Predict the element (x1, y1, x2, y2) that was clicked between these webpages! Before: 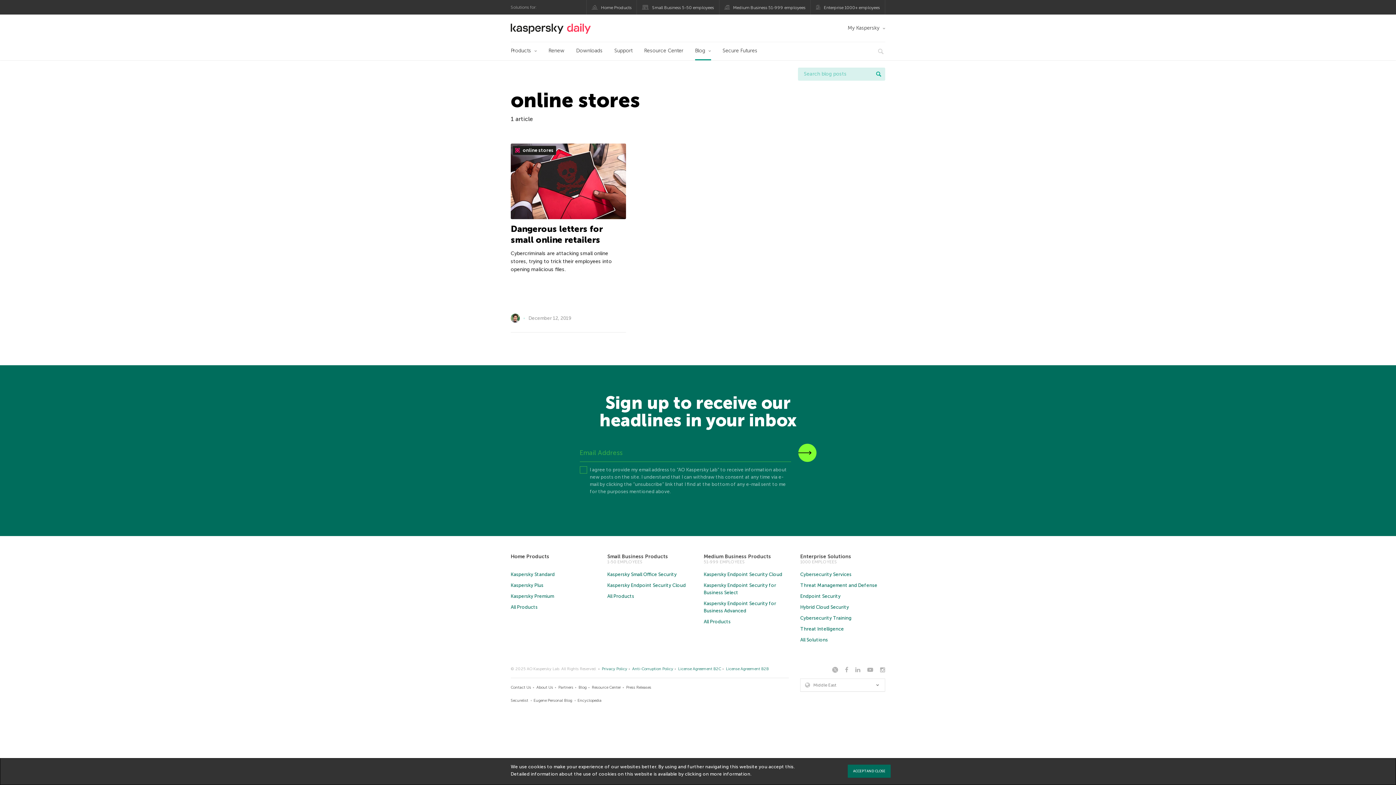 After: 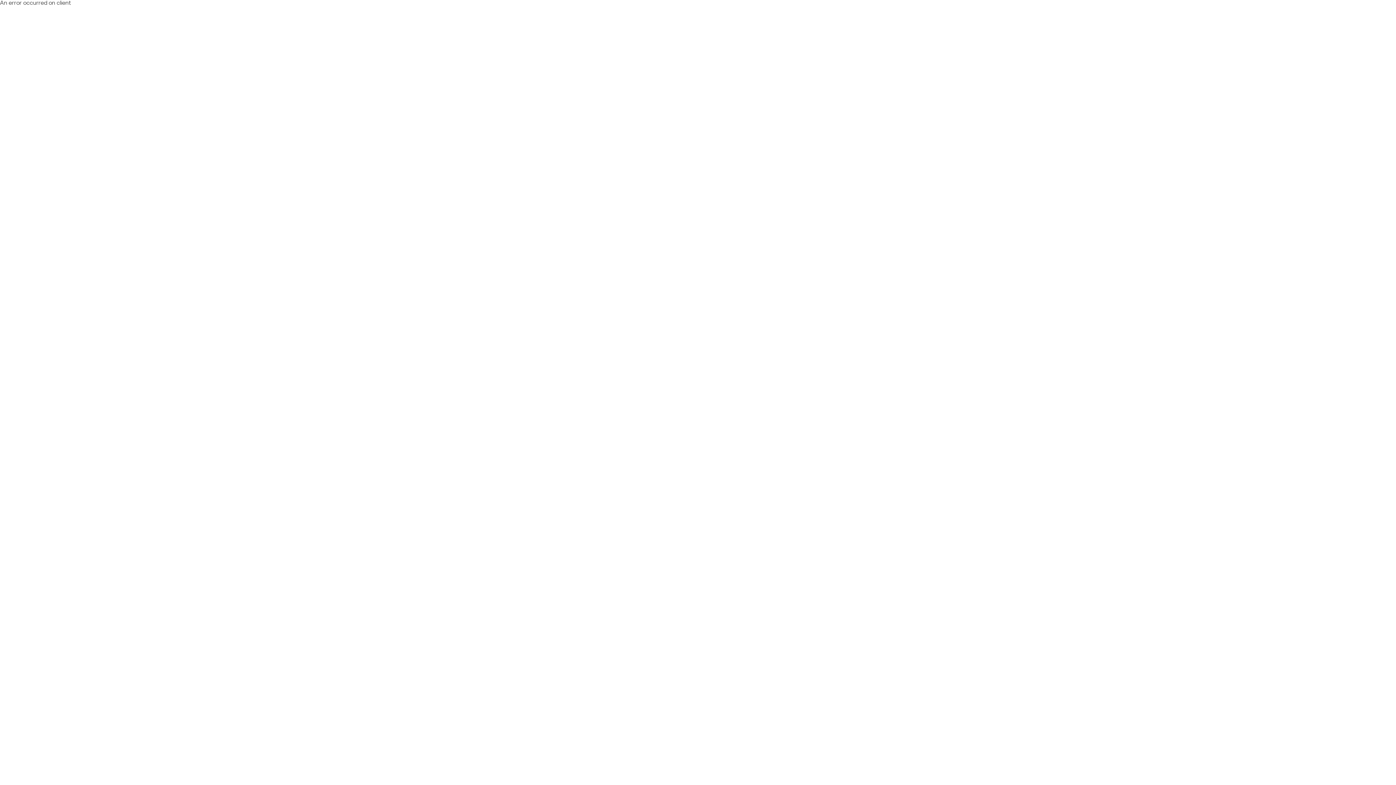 Action: bbox: (626, 685, 651, 690) label: Press Releases